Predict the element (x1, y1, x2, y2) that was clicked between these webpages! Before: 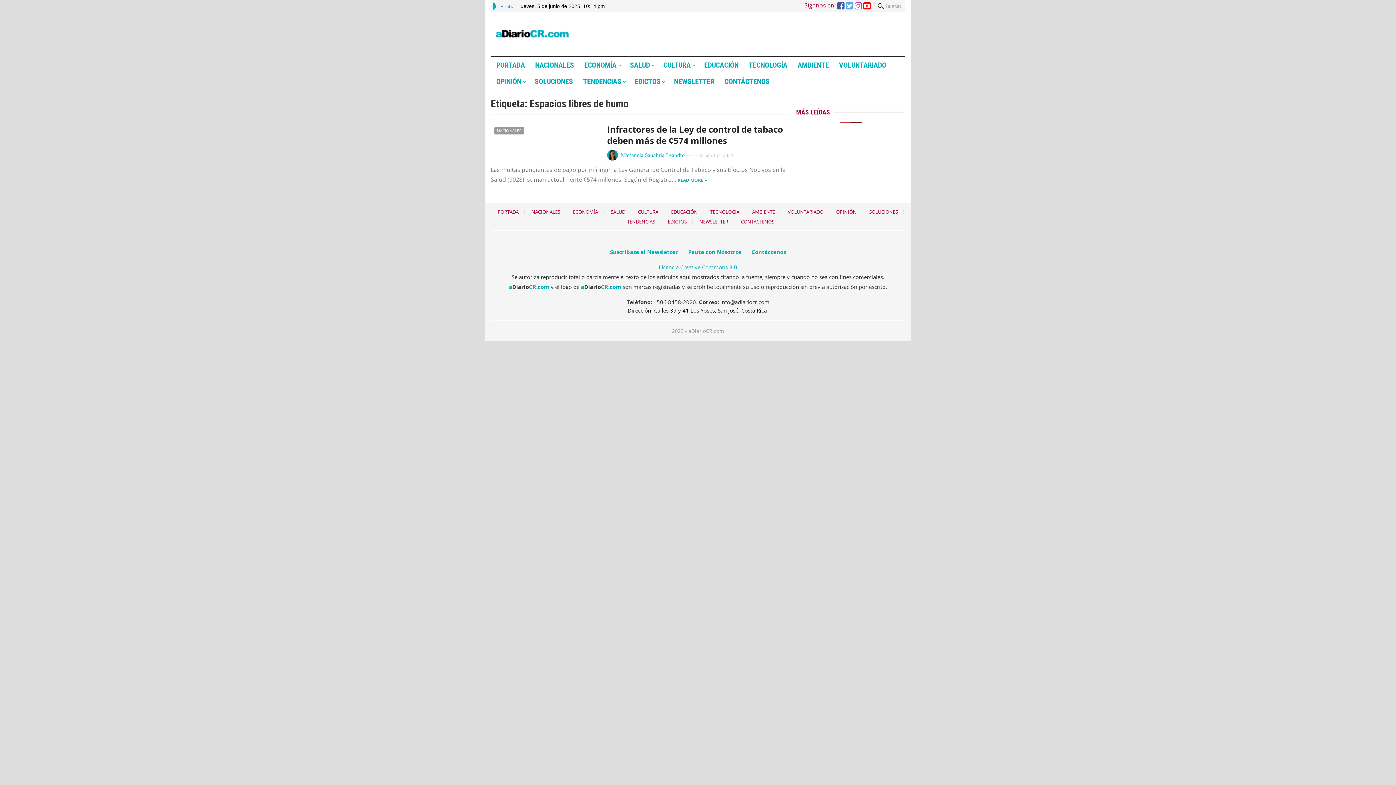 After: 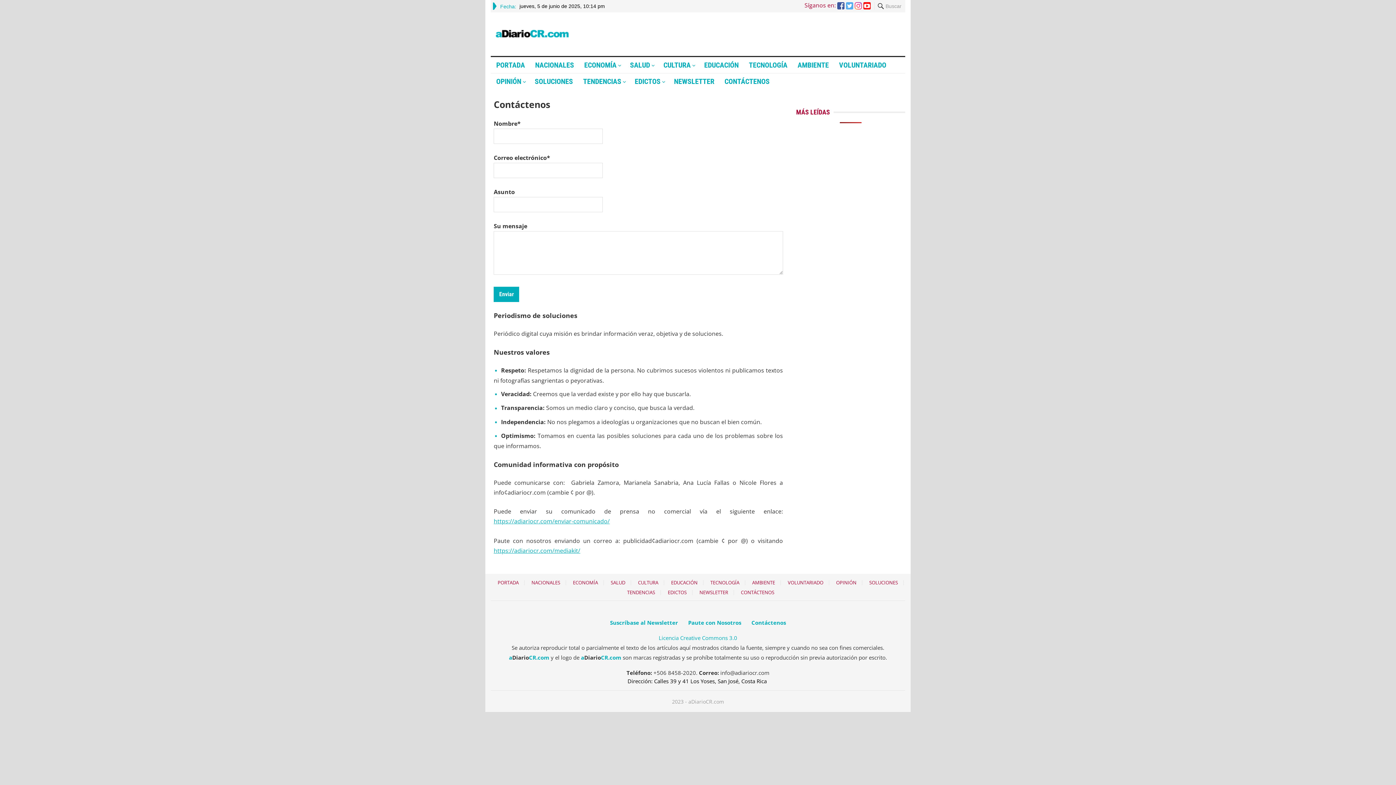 Action: bbox: (741, 243, 774, 249) label: CONTÁCTENOS